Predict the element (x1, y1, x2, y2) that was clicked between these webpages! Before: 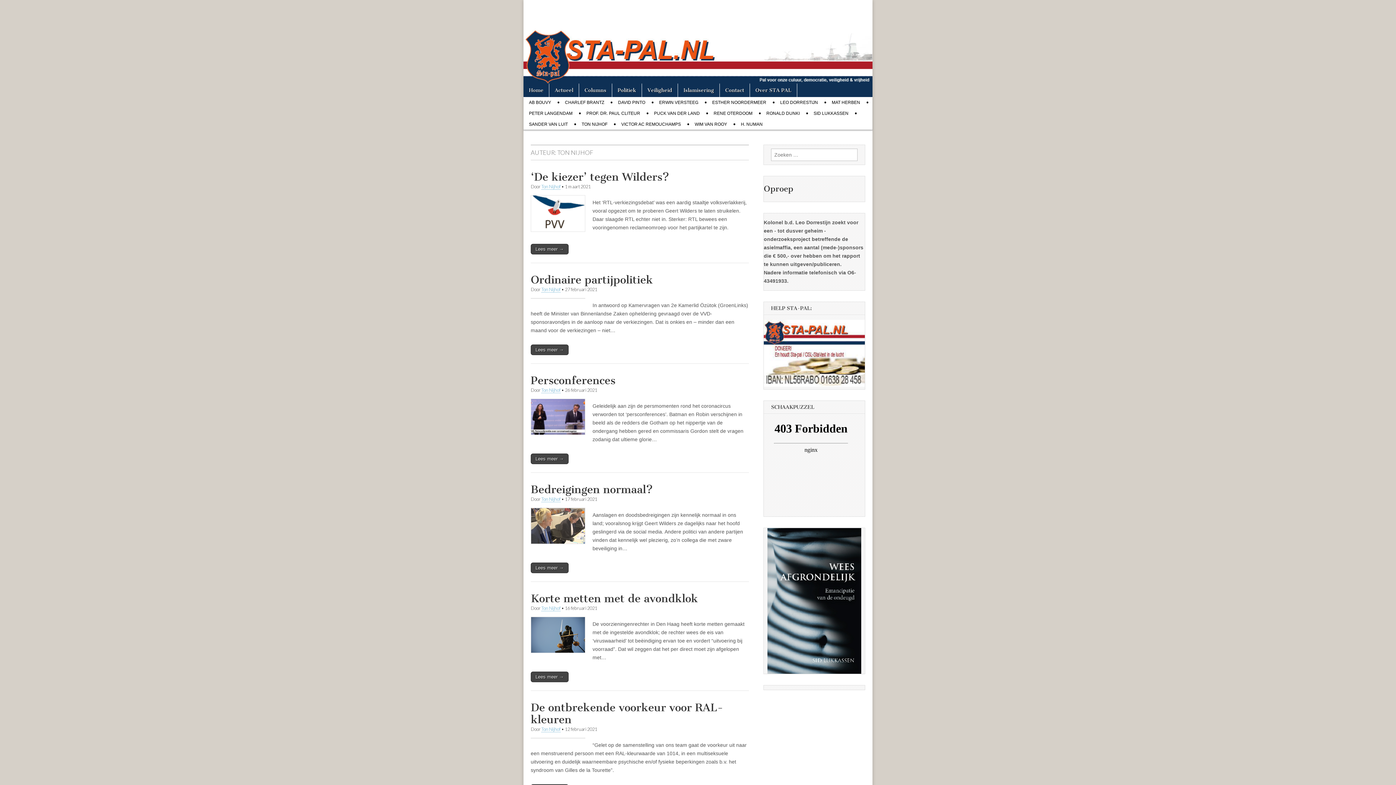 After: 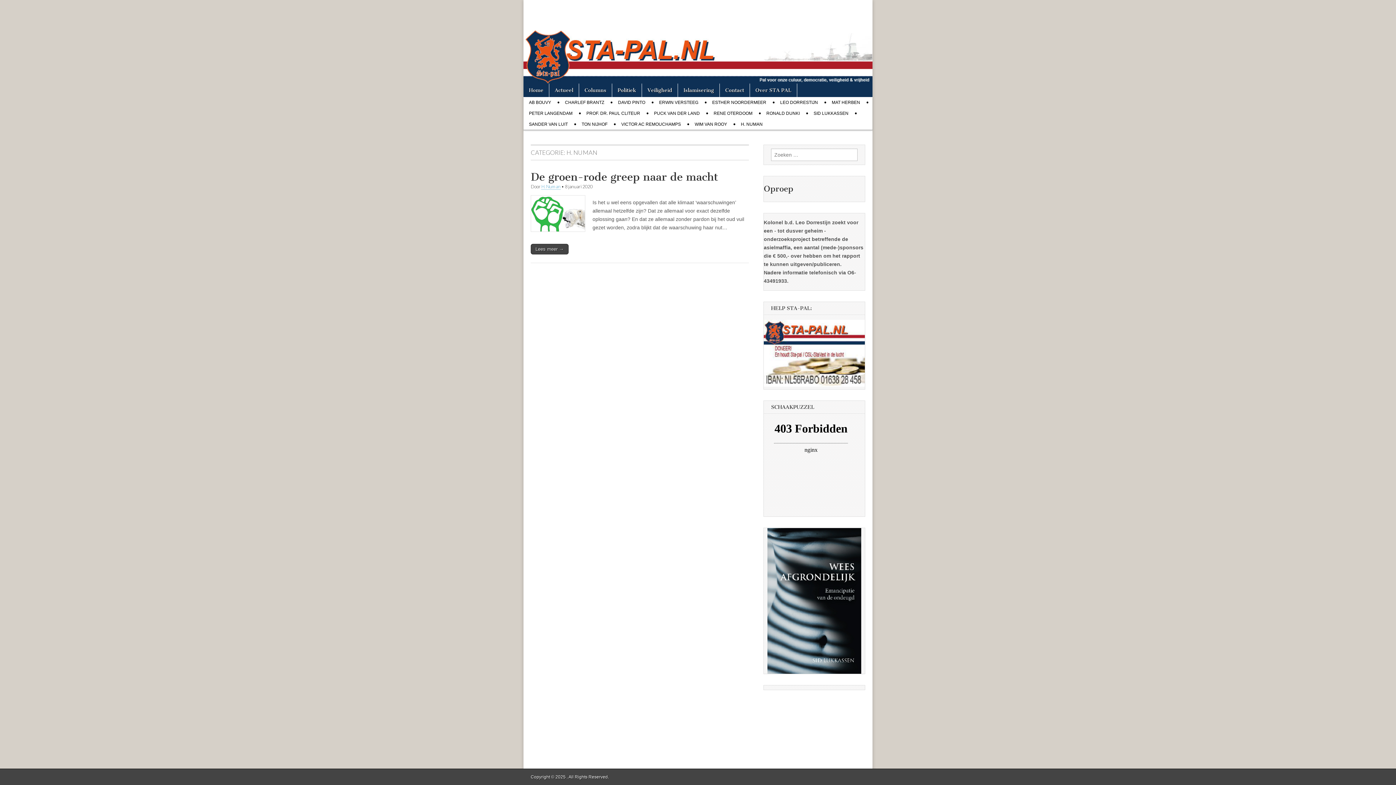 Action: bbox: (735, 118, 768, 129) label: H. NUMAN